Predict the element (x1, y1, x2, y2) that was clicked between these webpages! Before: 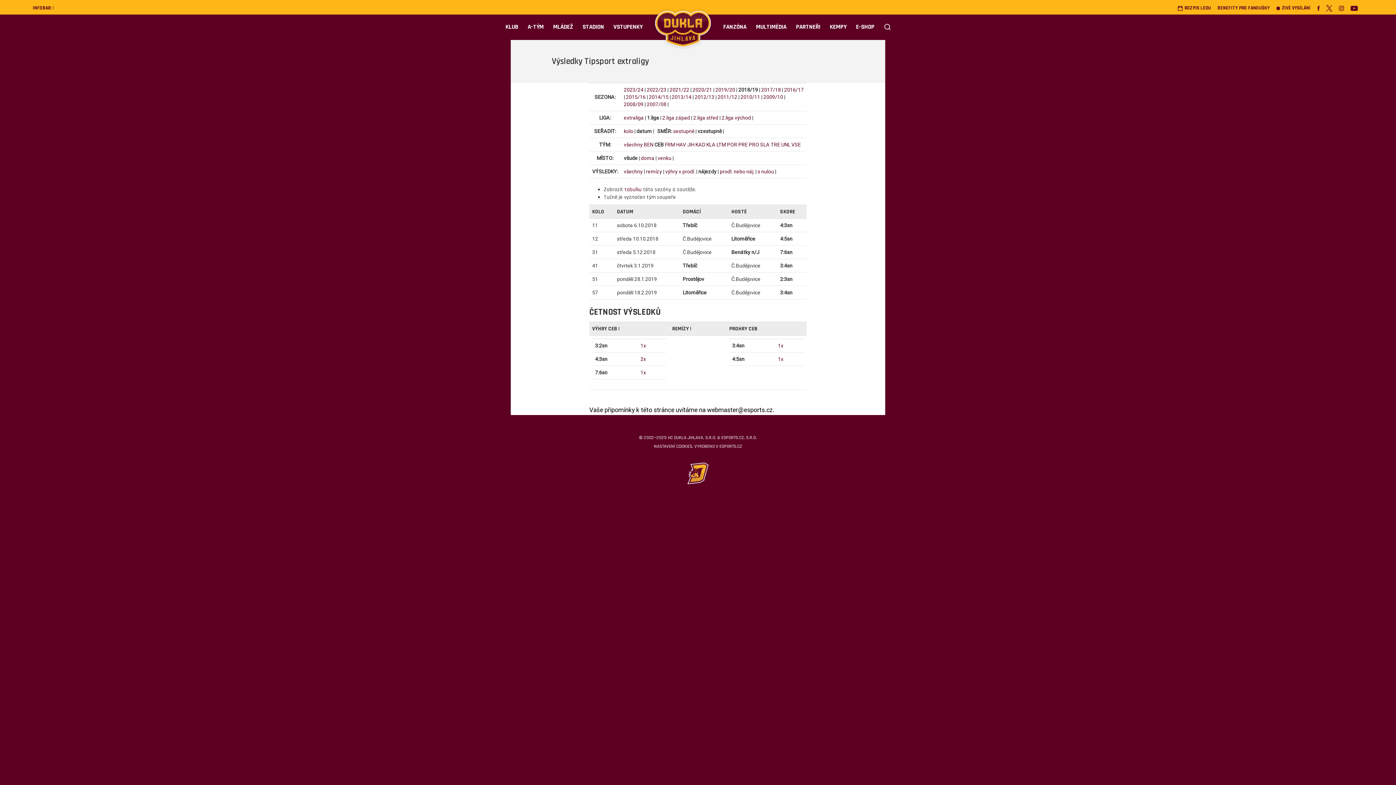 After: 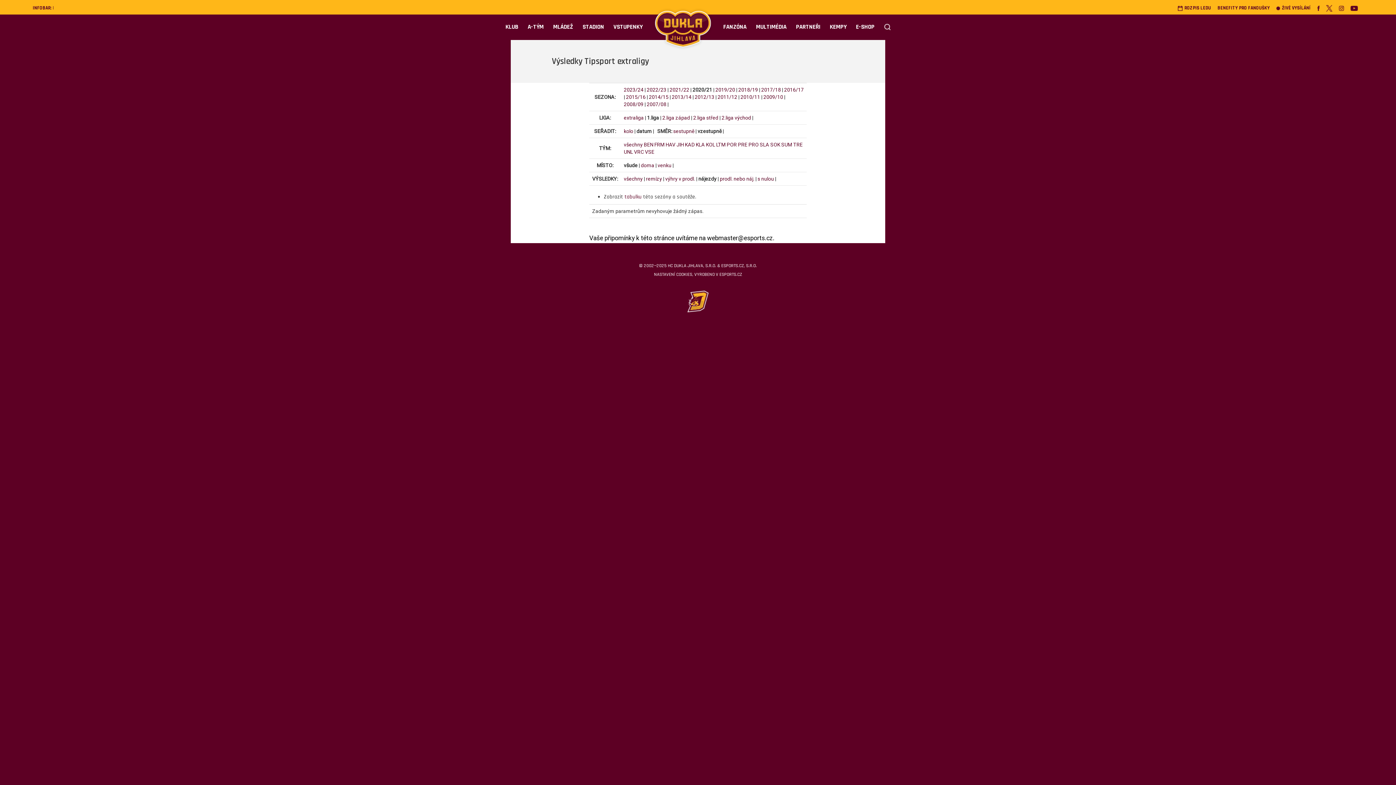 Action: label: 2020/21 bbox: (692, 86, 712, 92)